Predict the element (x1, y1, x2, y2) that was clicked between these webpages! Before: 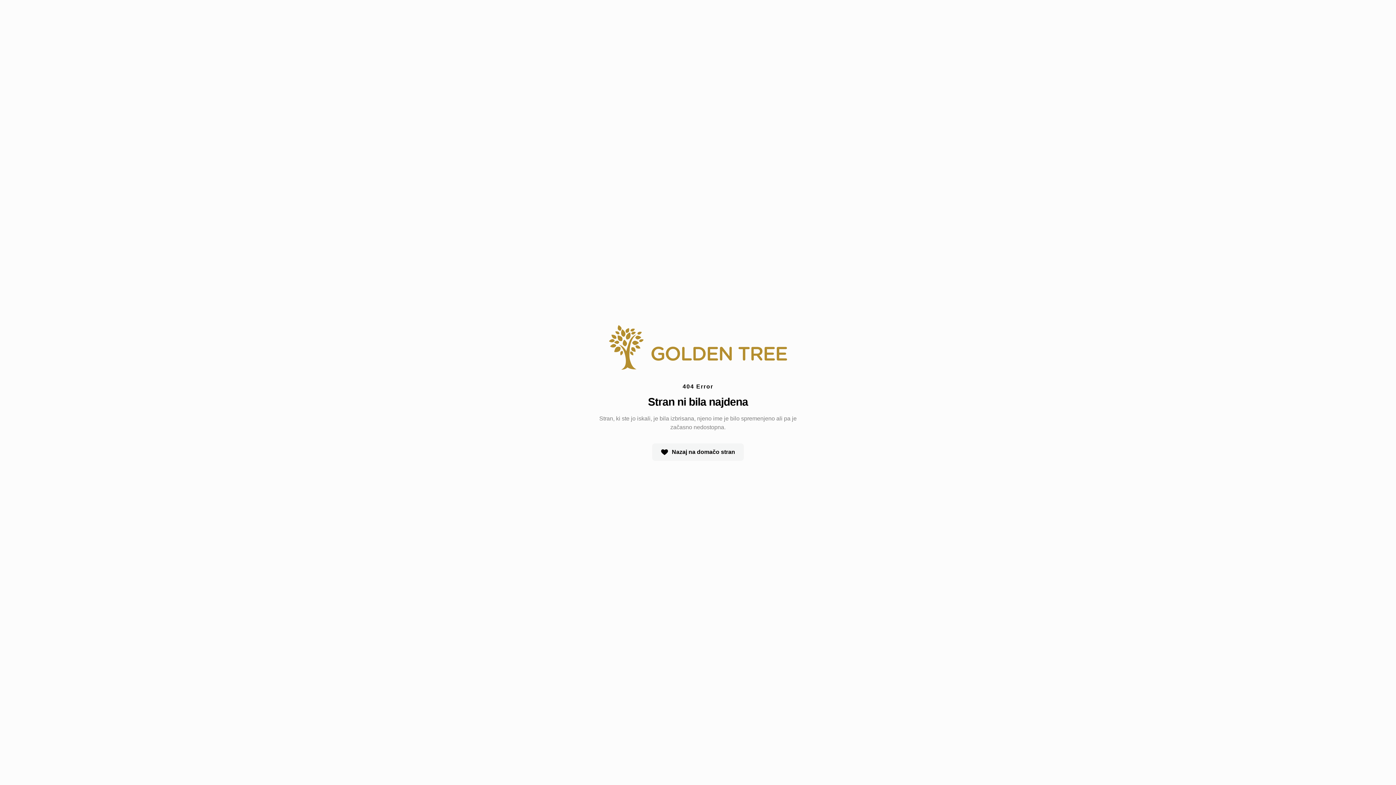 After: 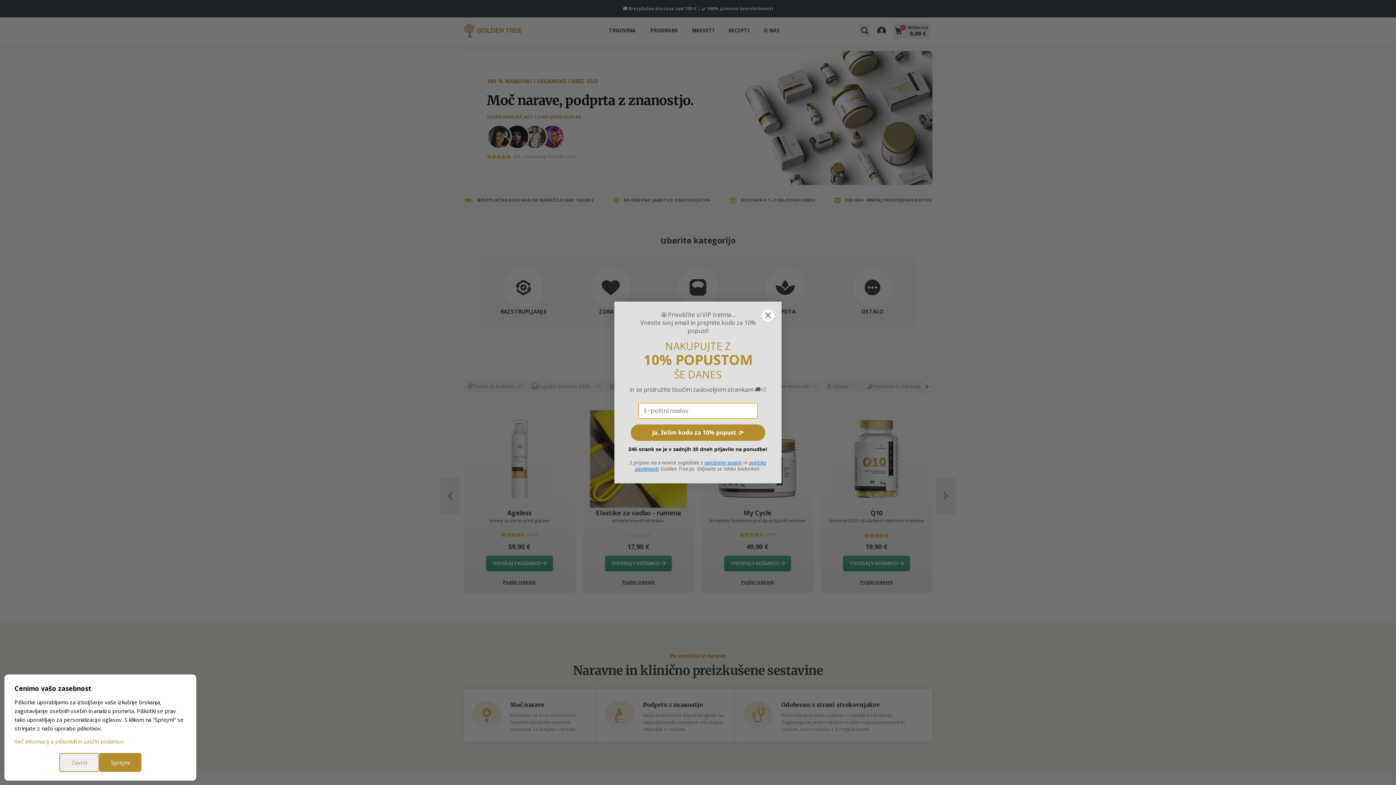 Action: label: Nazaj na domačo stran bbox: (652, 443, 744, 461)